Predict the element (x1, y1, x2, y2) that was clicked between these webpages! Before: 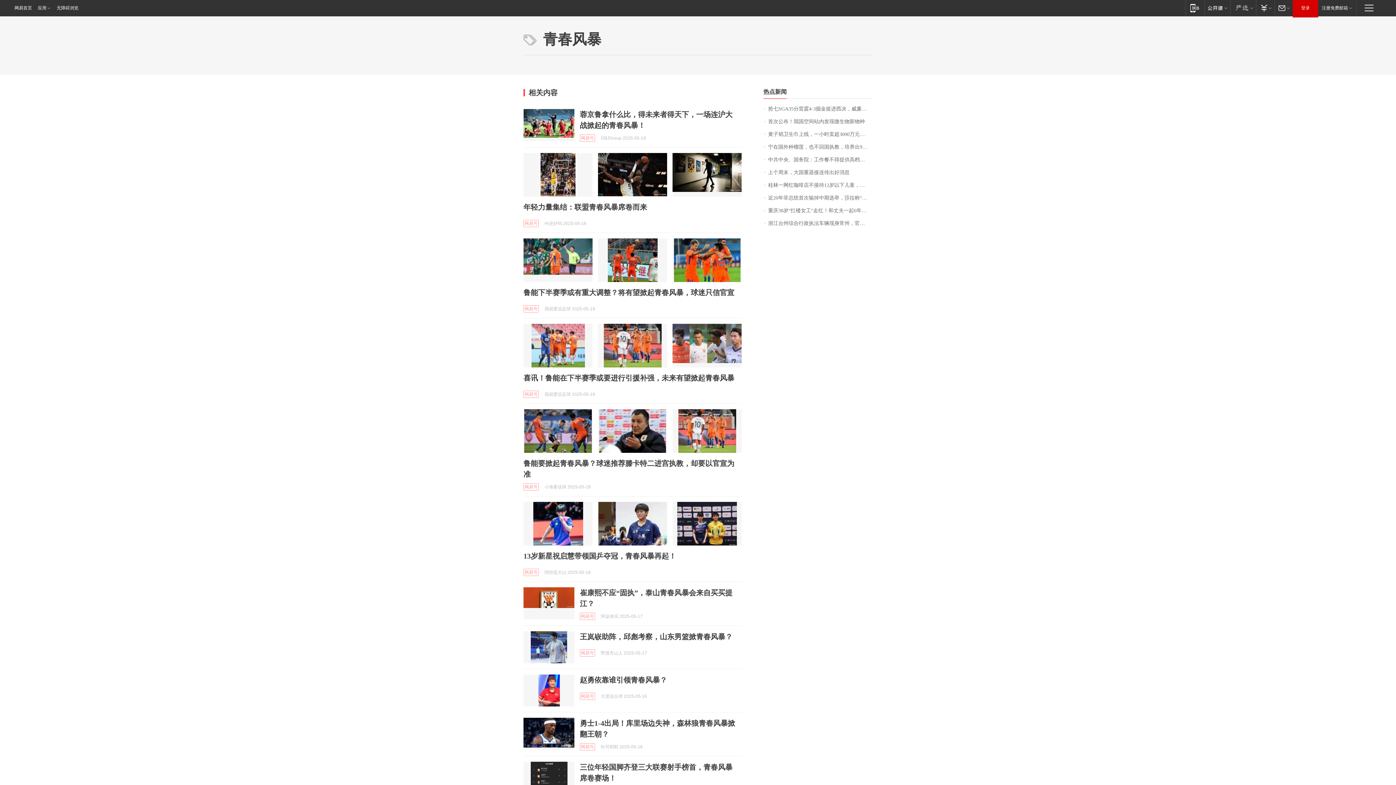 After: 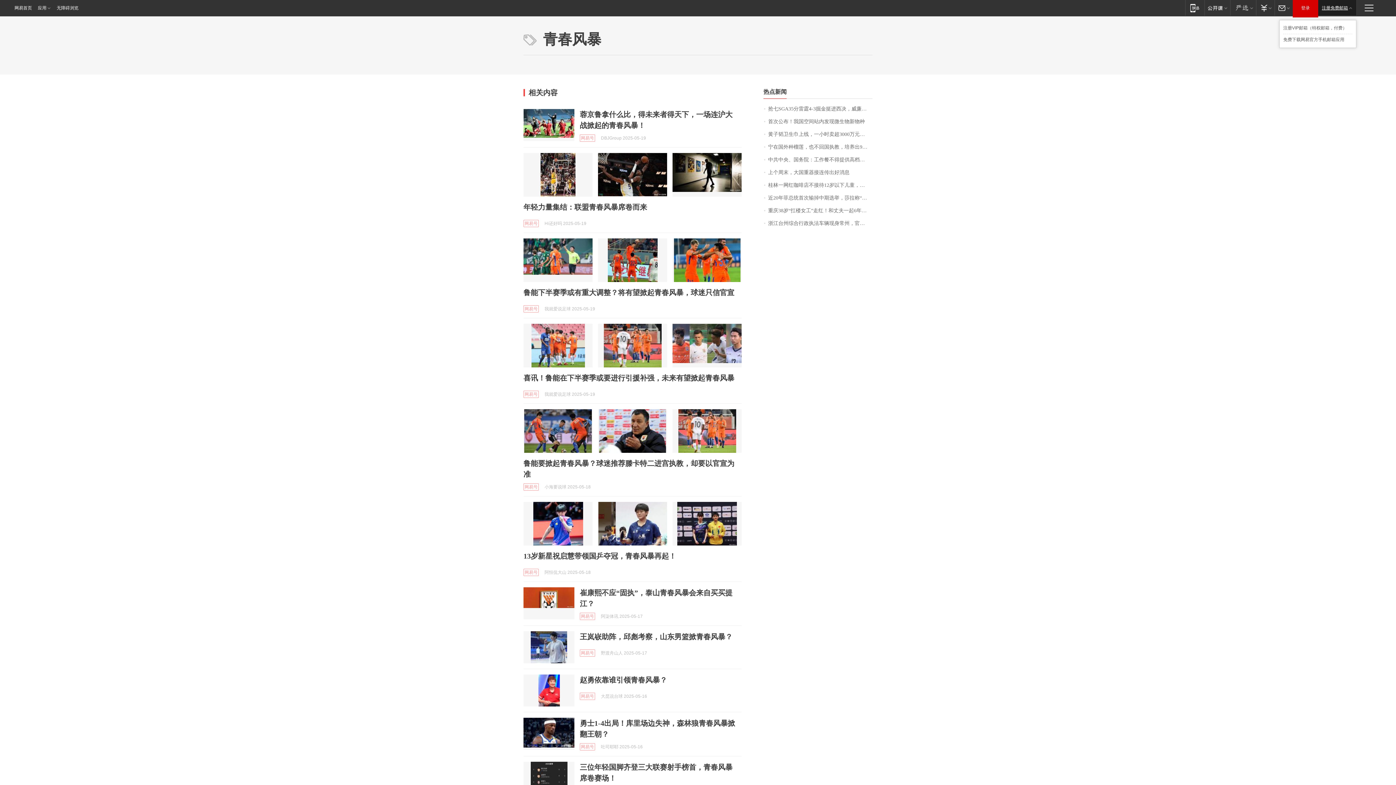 Action: label: 注册免费邮箱 bbox: (1318, 0, 1356, 15)